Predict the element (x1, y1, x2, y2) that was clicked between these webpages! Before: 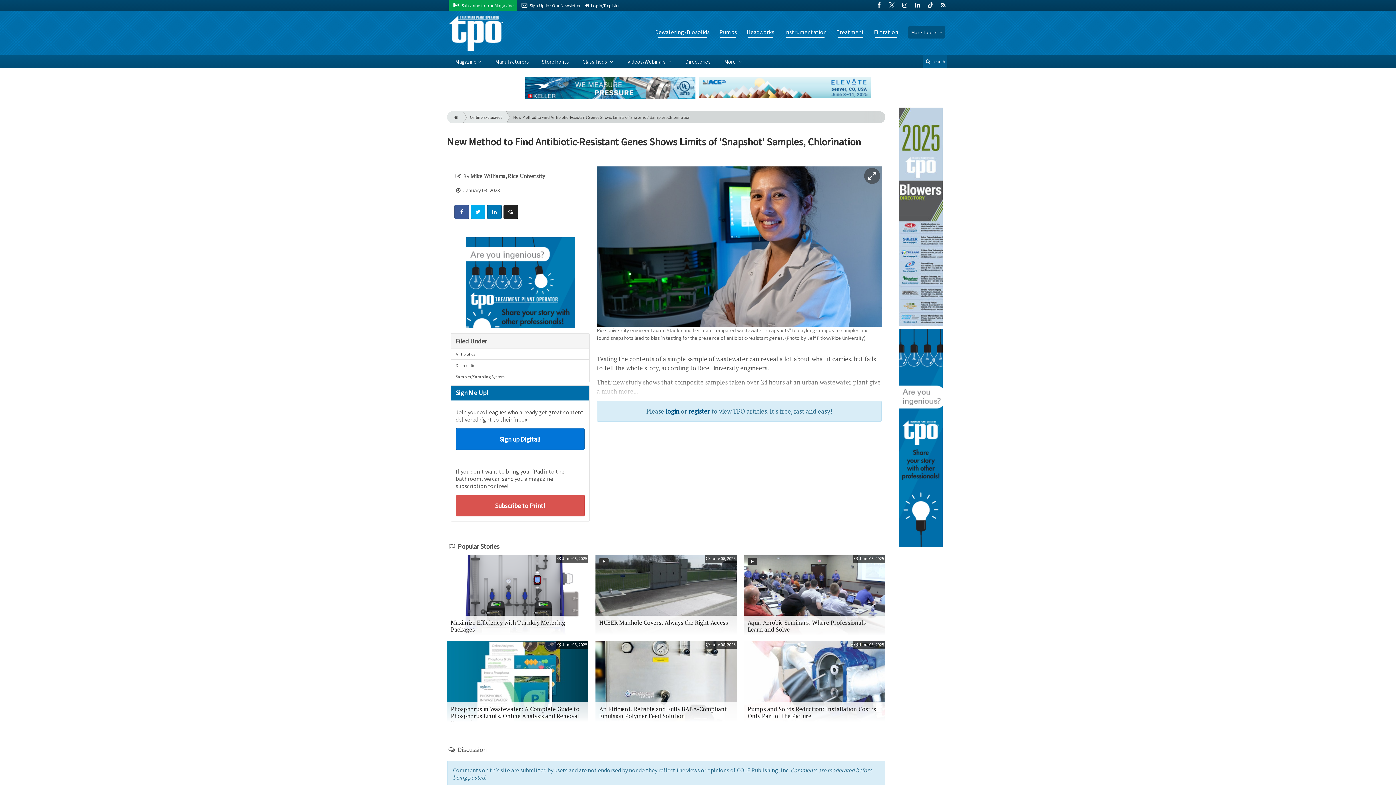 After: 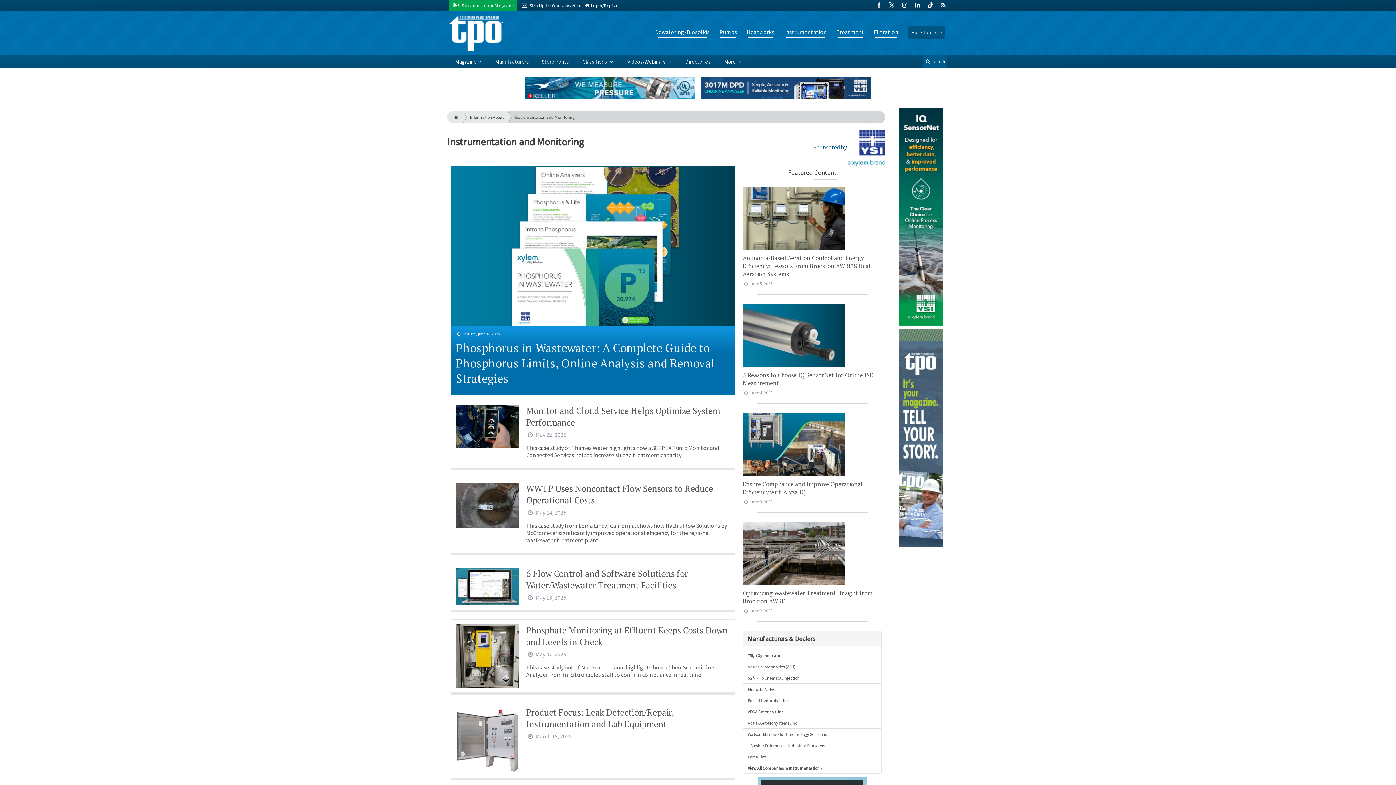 Action: bbox: (784, 26, 826, 37) label: Instrumentation